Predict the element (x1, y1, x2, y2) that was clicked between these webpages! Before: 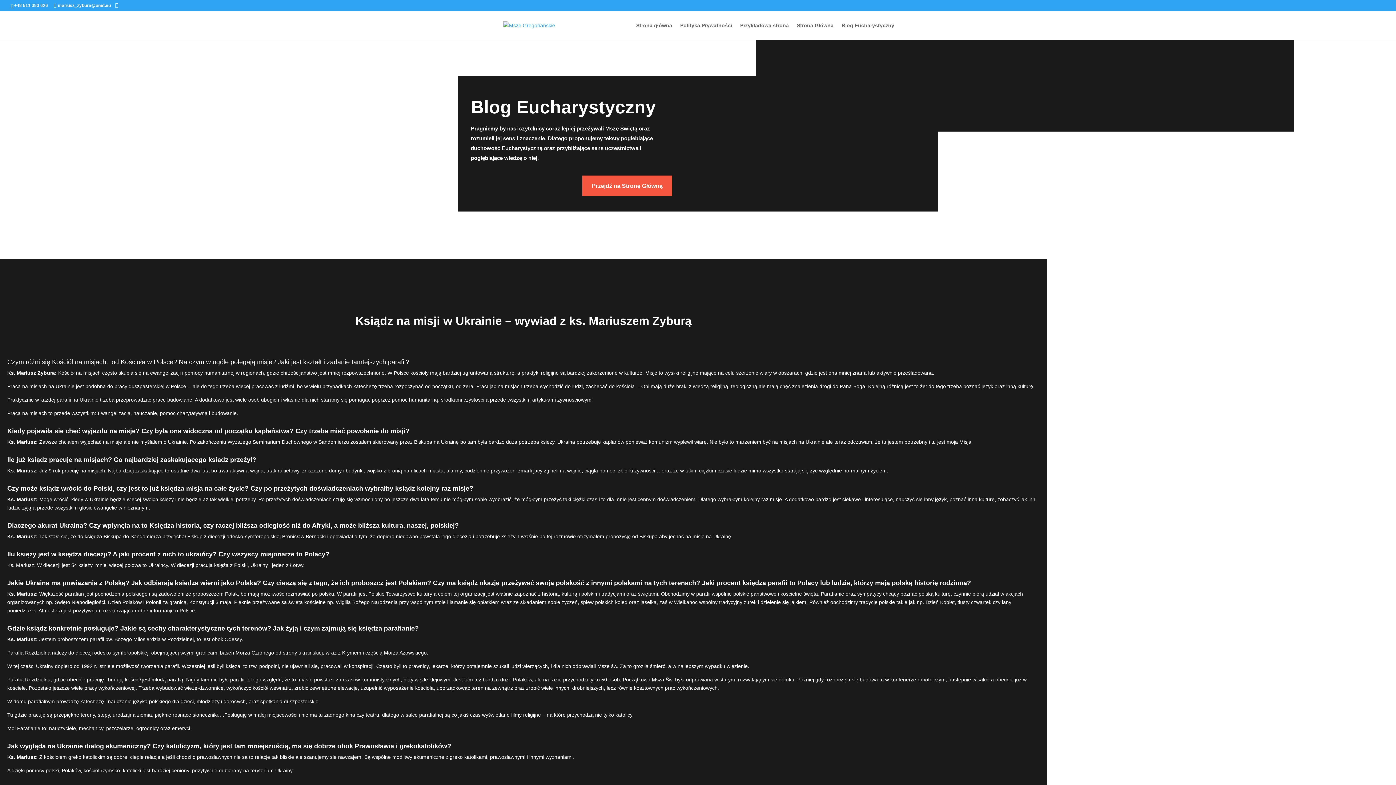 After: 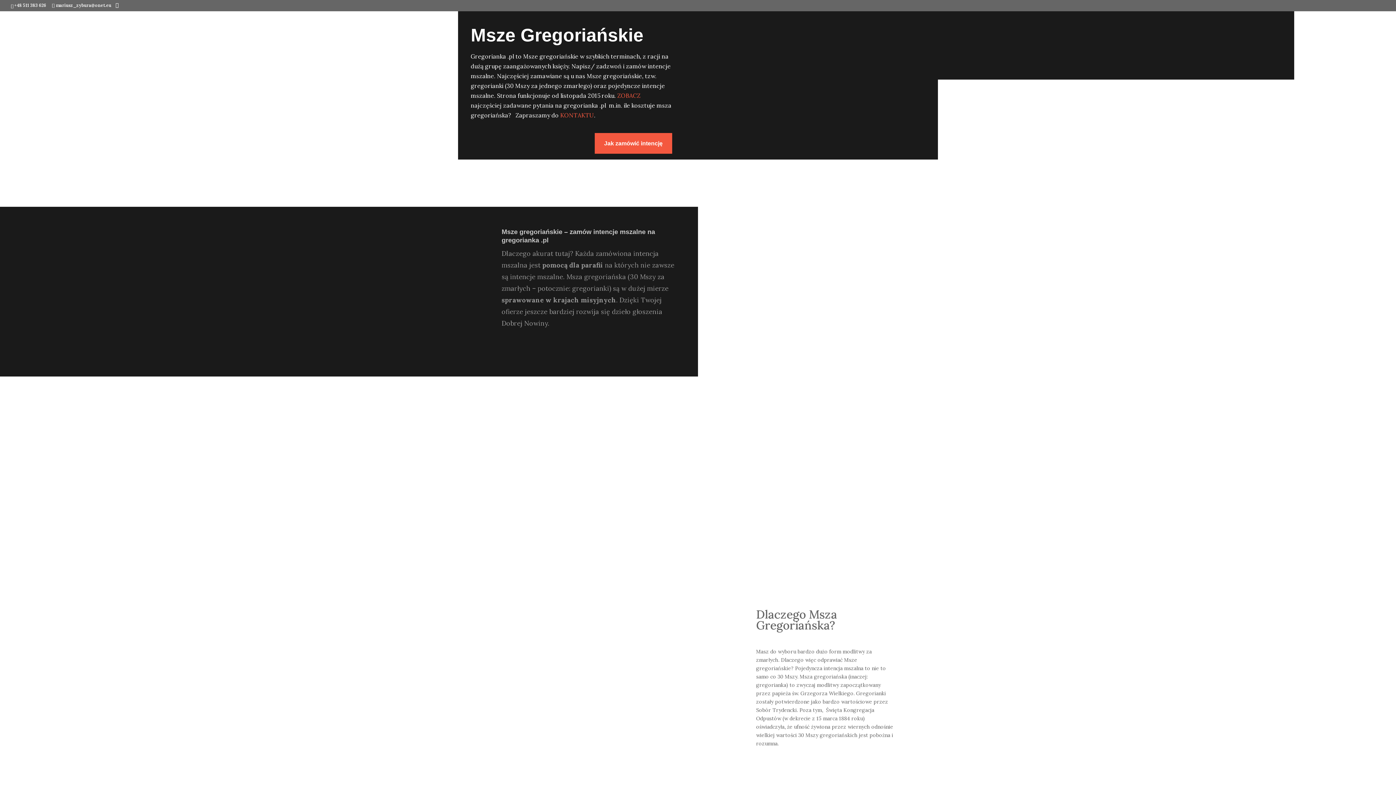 Action: bbox: (503, 22, 555, 27)